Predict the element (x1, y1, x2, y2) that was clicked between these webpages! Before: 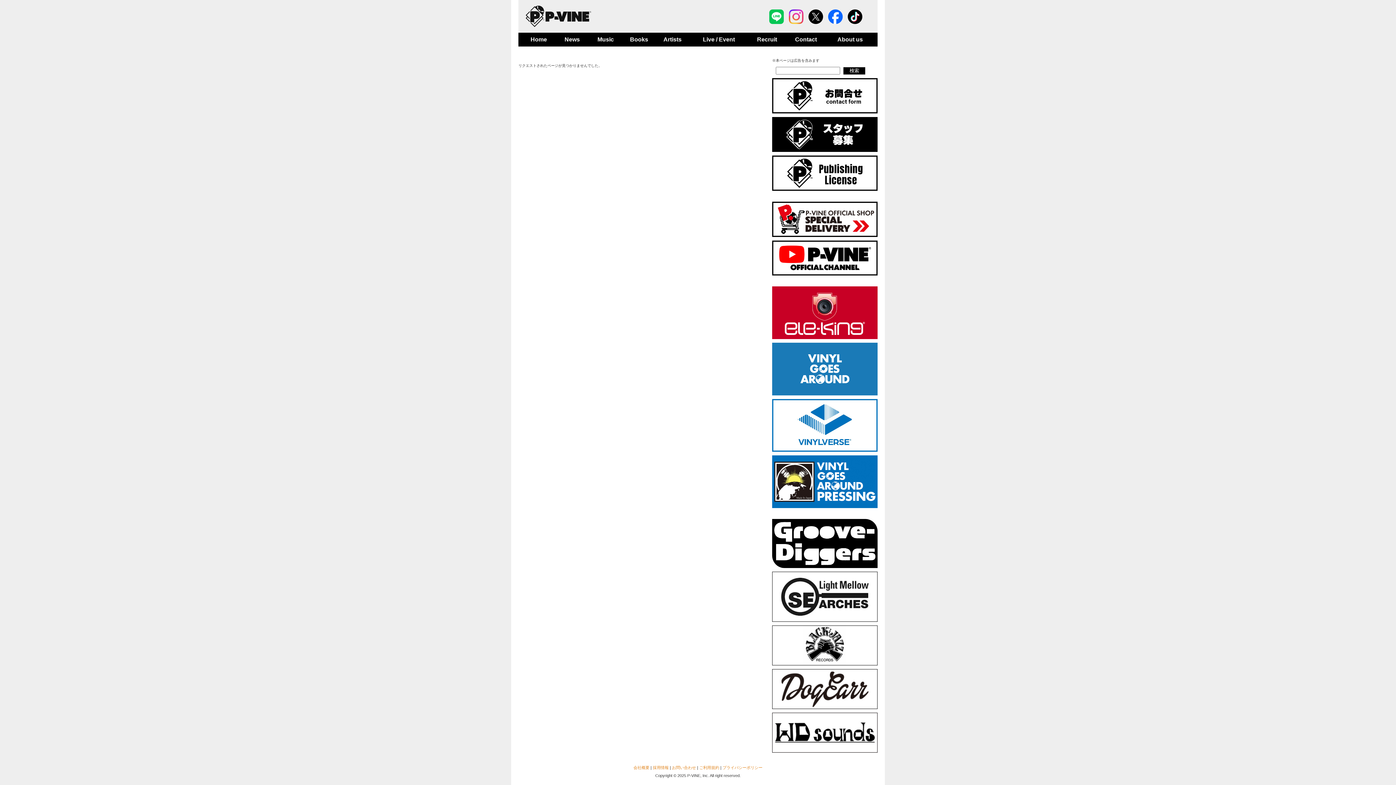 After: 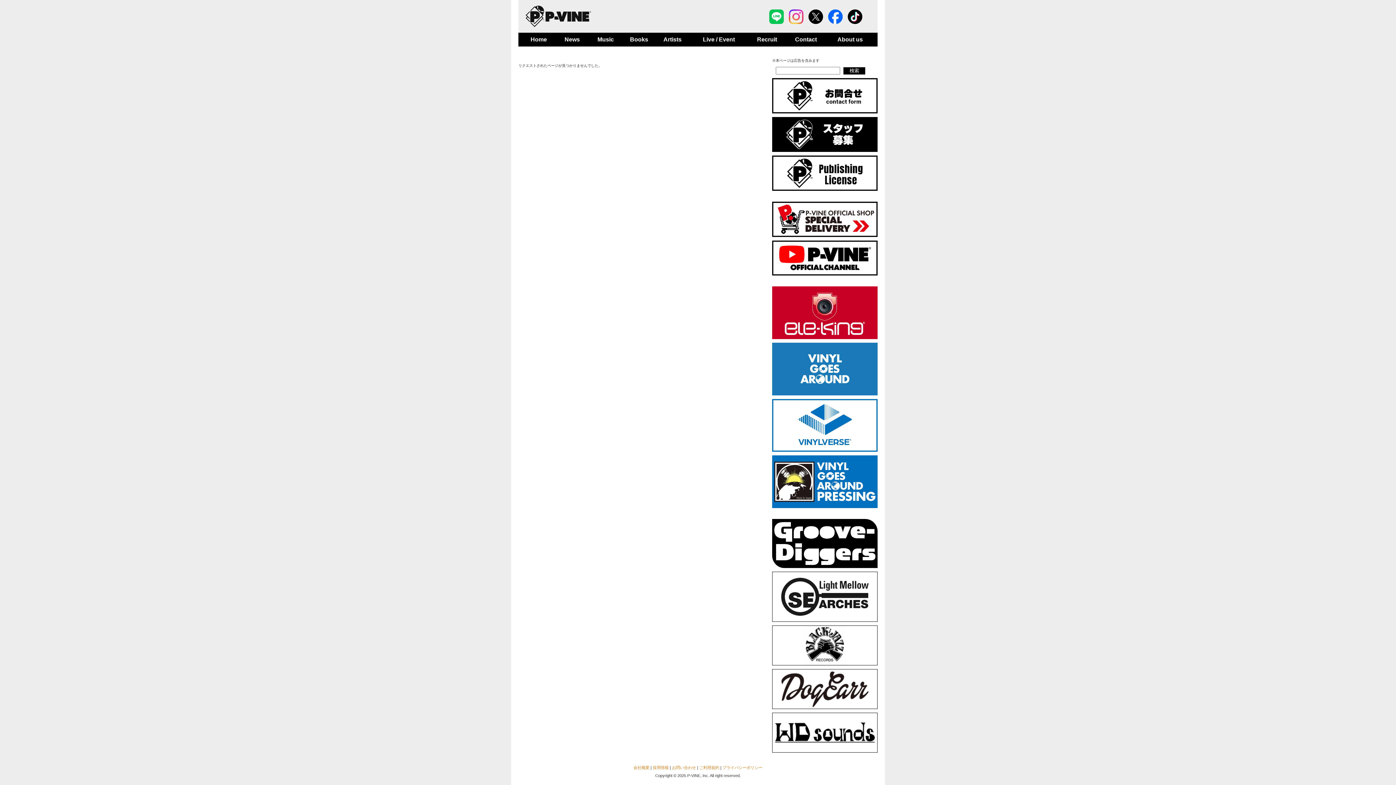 Action: bbox: (772, 240, 877, 244)